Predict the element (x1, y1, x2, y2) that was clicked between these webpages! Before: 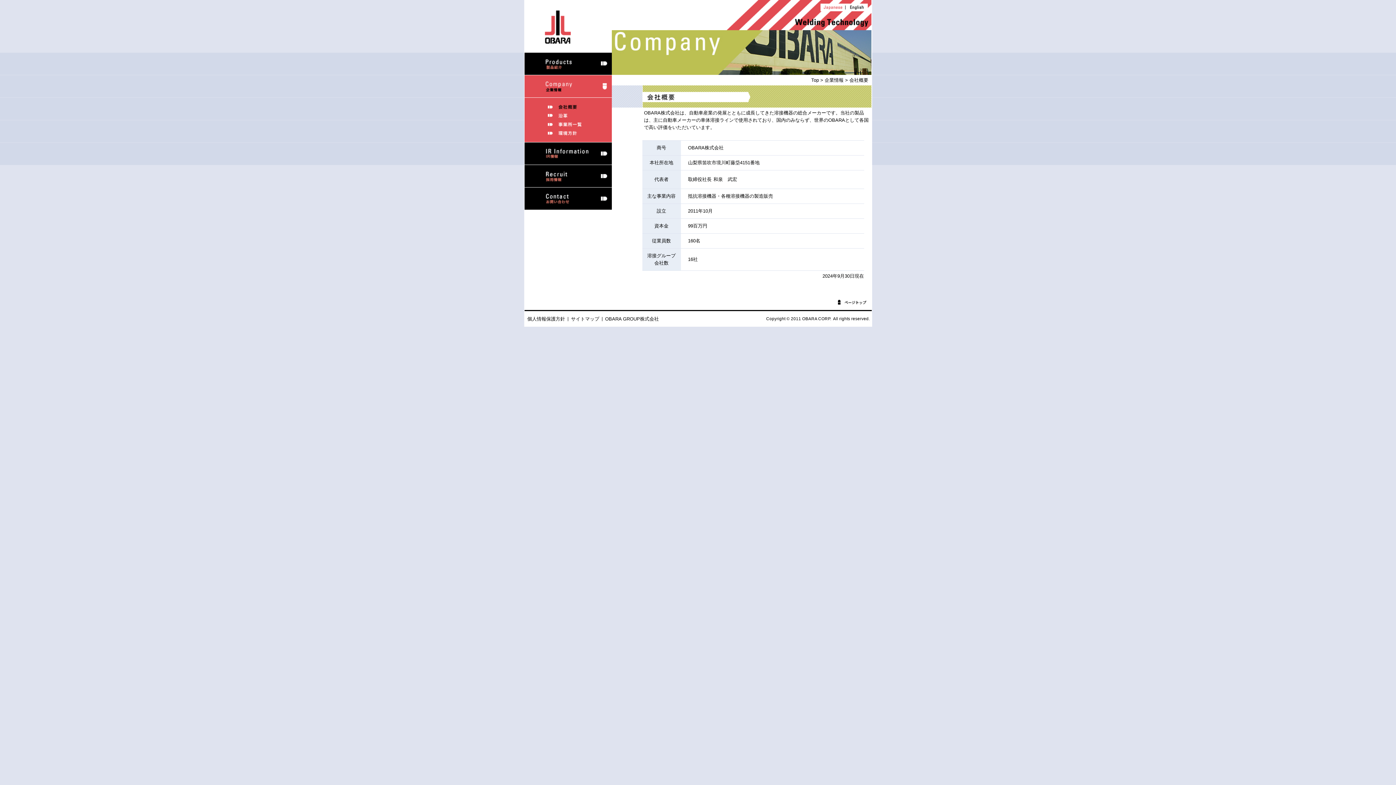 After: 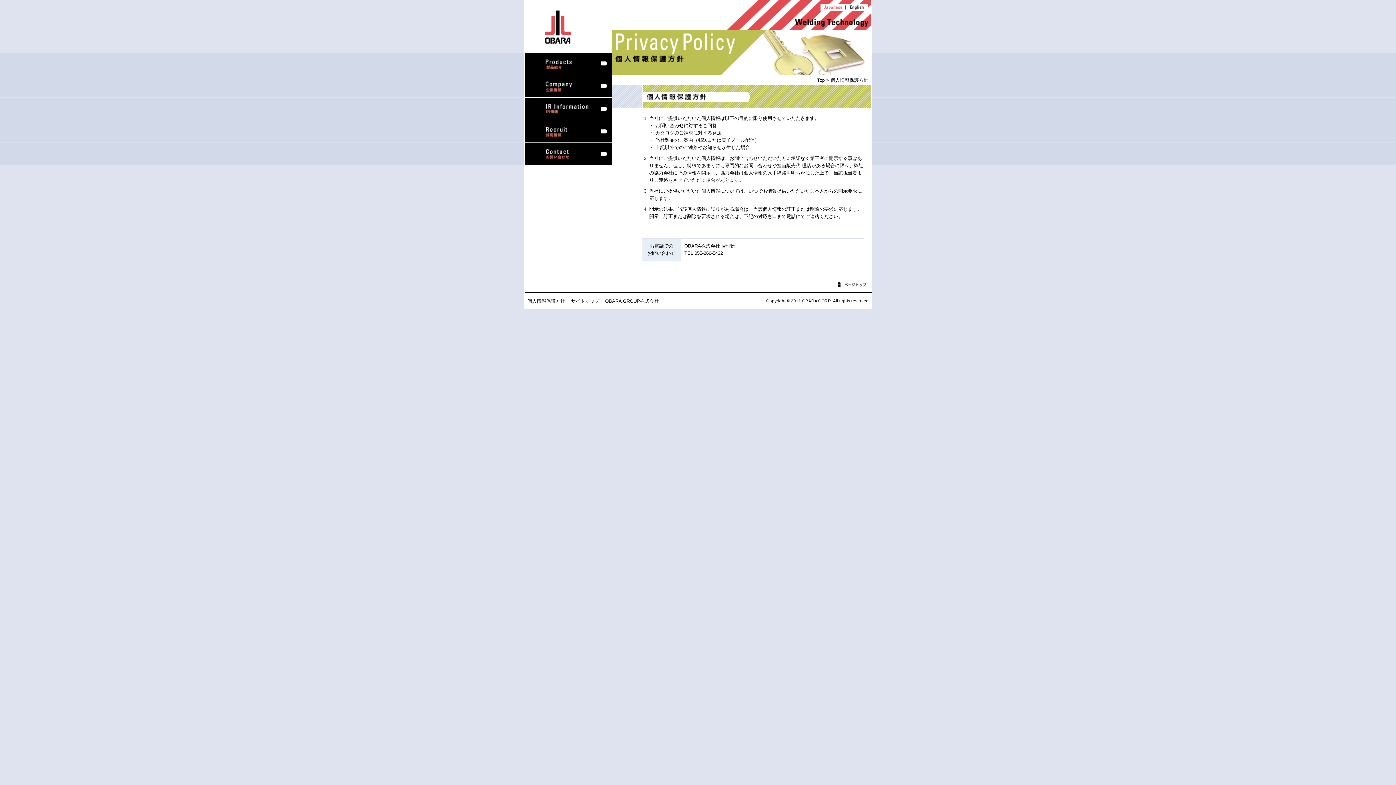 Action: label: 個人情報保護方針 bbox: (527, 316, 565, 321)